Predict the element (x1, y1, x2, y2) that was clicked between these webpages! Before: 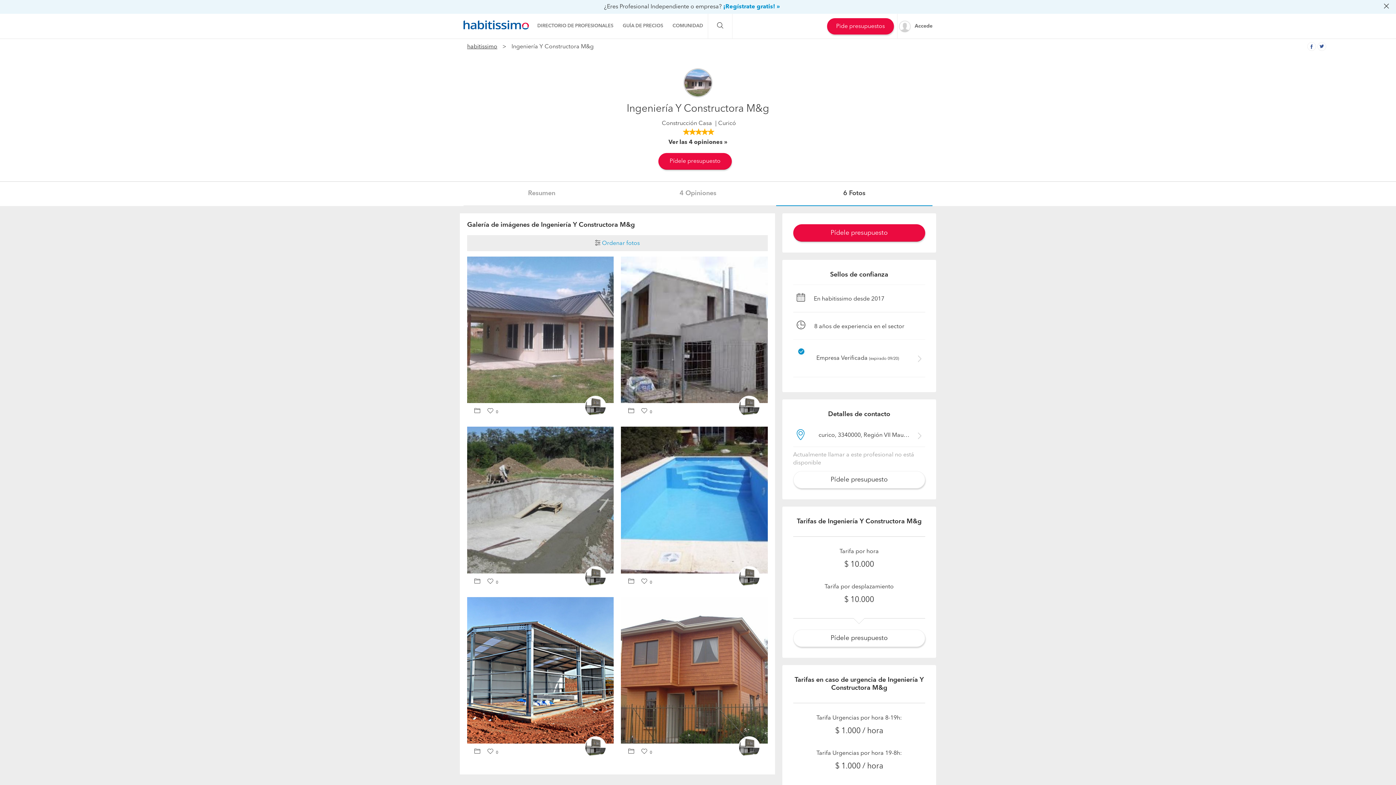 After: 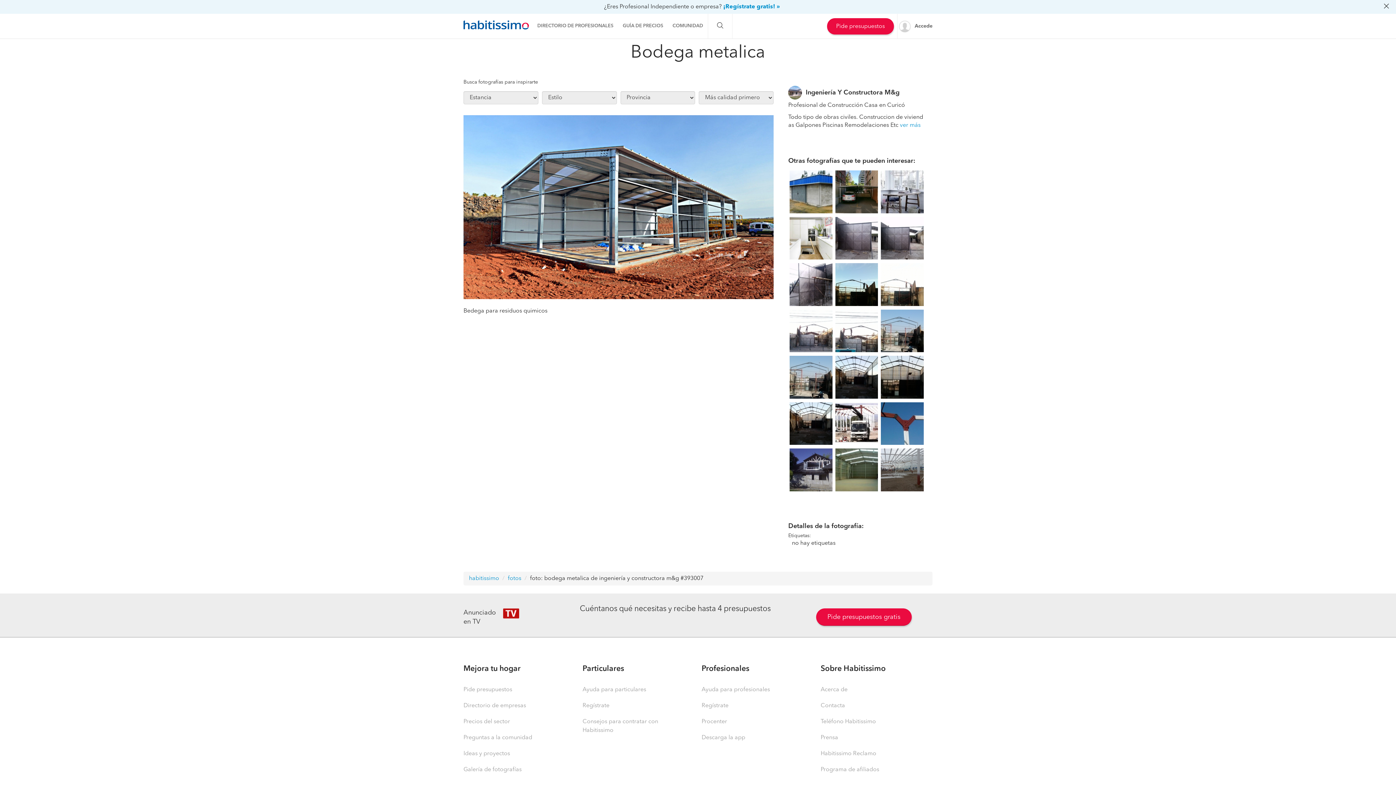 Action: bbox: (467, 667, 613, 673)